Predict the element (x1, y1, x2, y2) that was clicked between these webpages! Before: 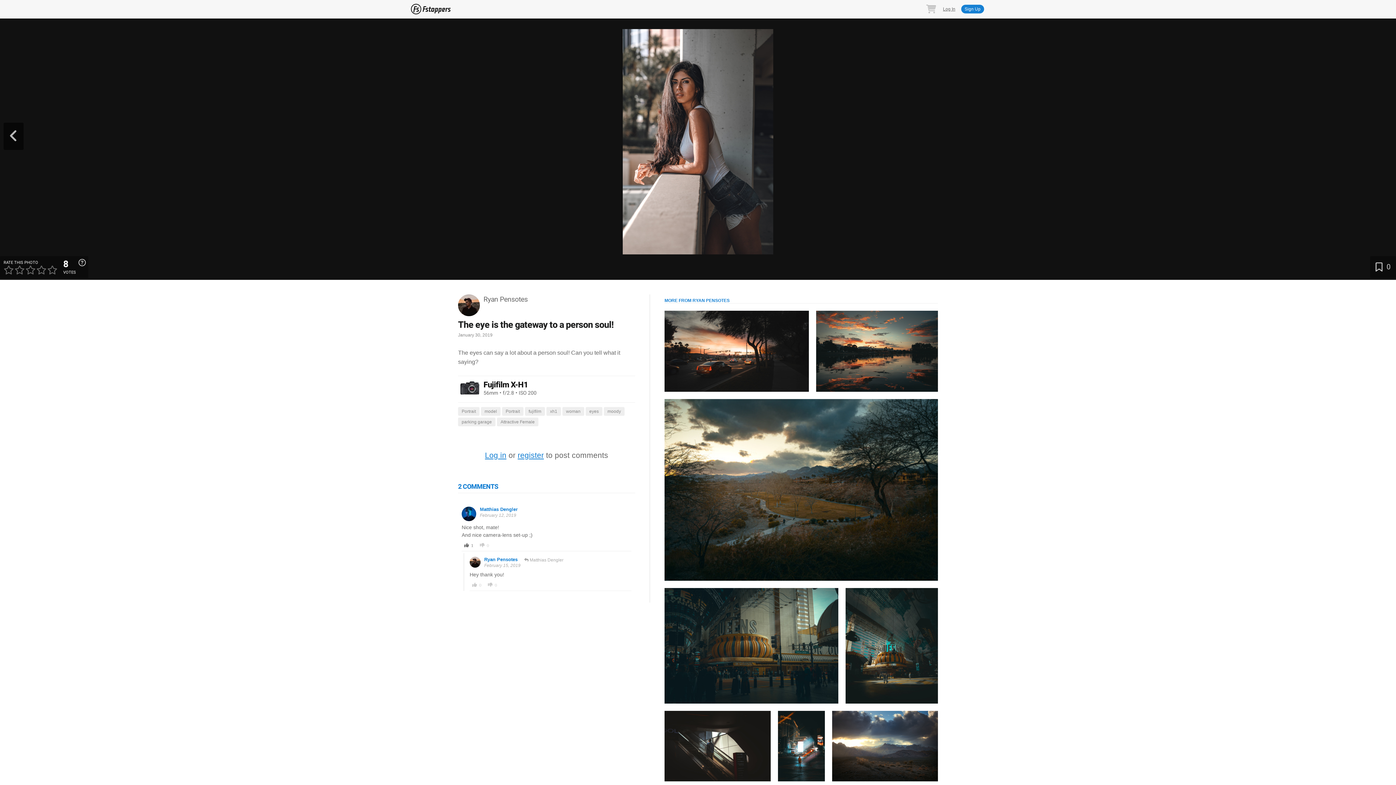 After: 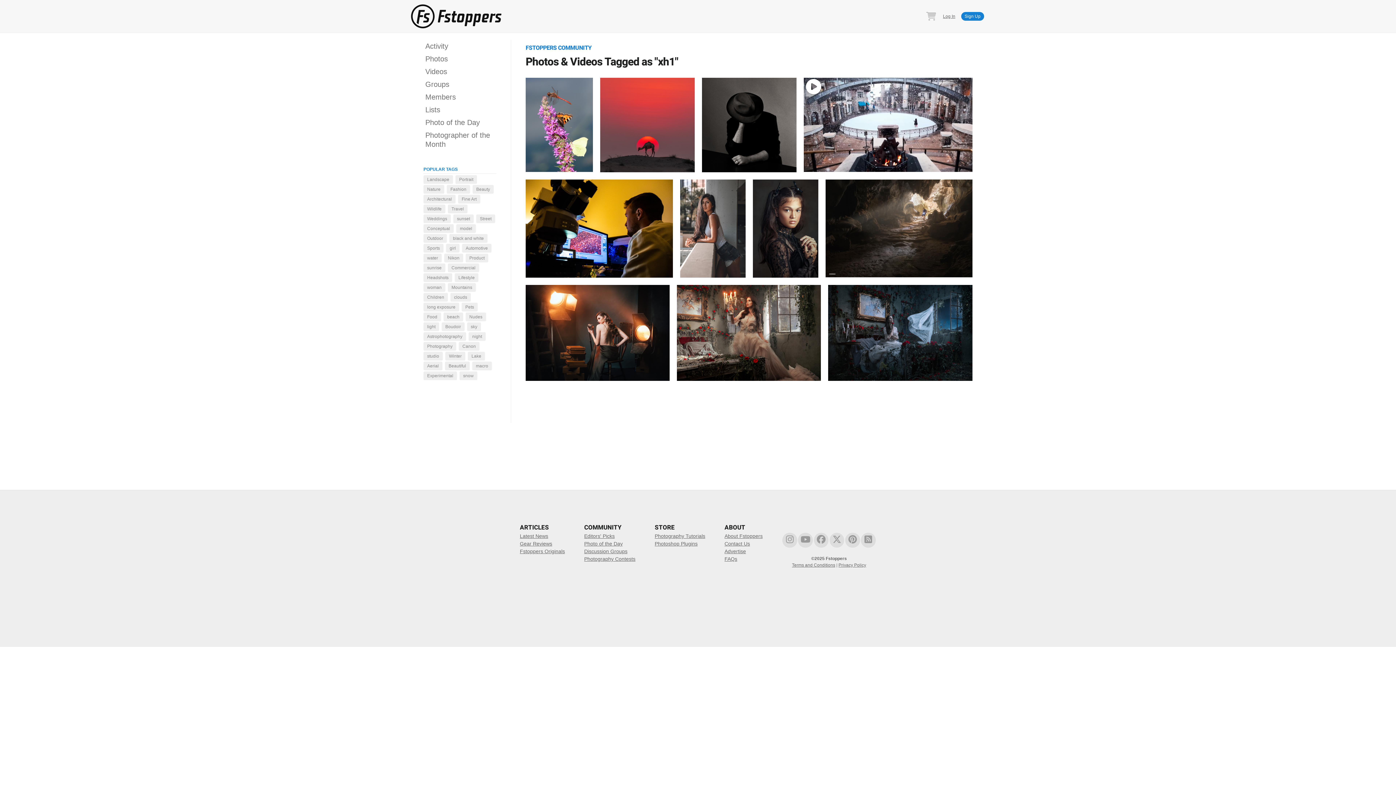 Action: label: xh1 bbox: (546, 407, 561, 415)